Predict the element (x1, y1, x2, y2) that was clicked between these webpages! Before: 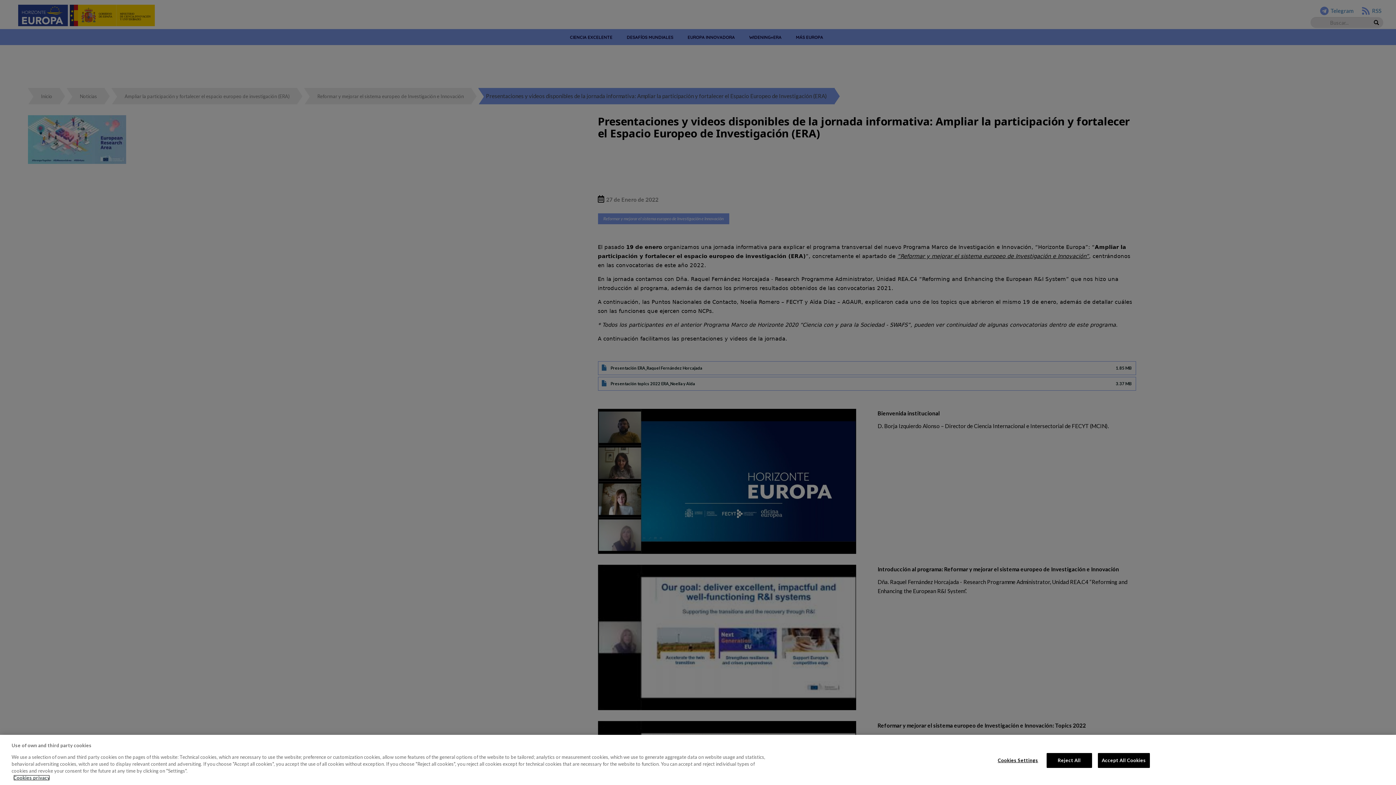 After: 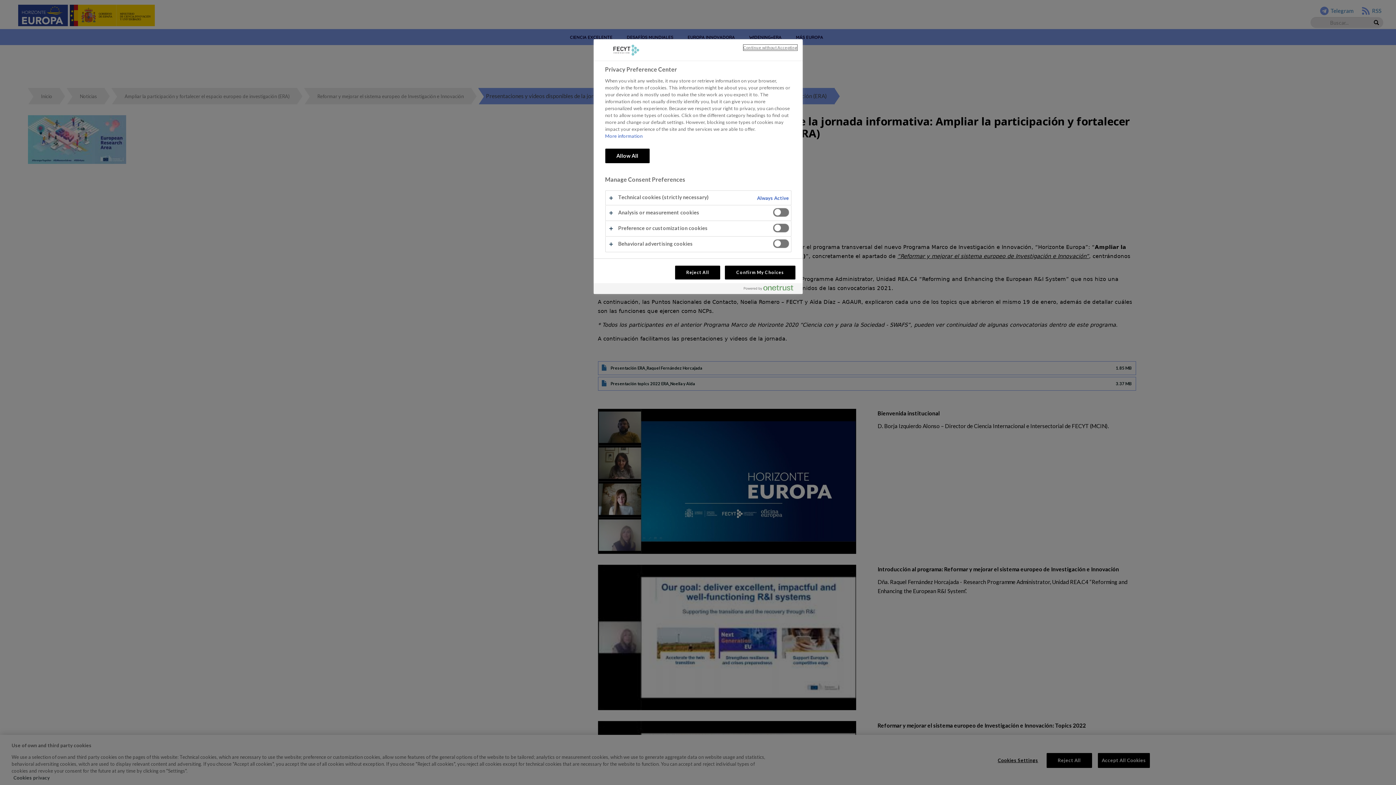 Action: bbox: (995, 753, 1040, 768) label: Cookies Settings